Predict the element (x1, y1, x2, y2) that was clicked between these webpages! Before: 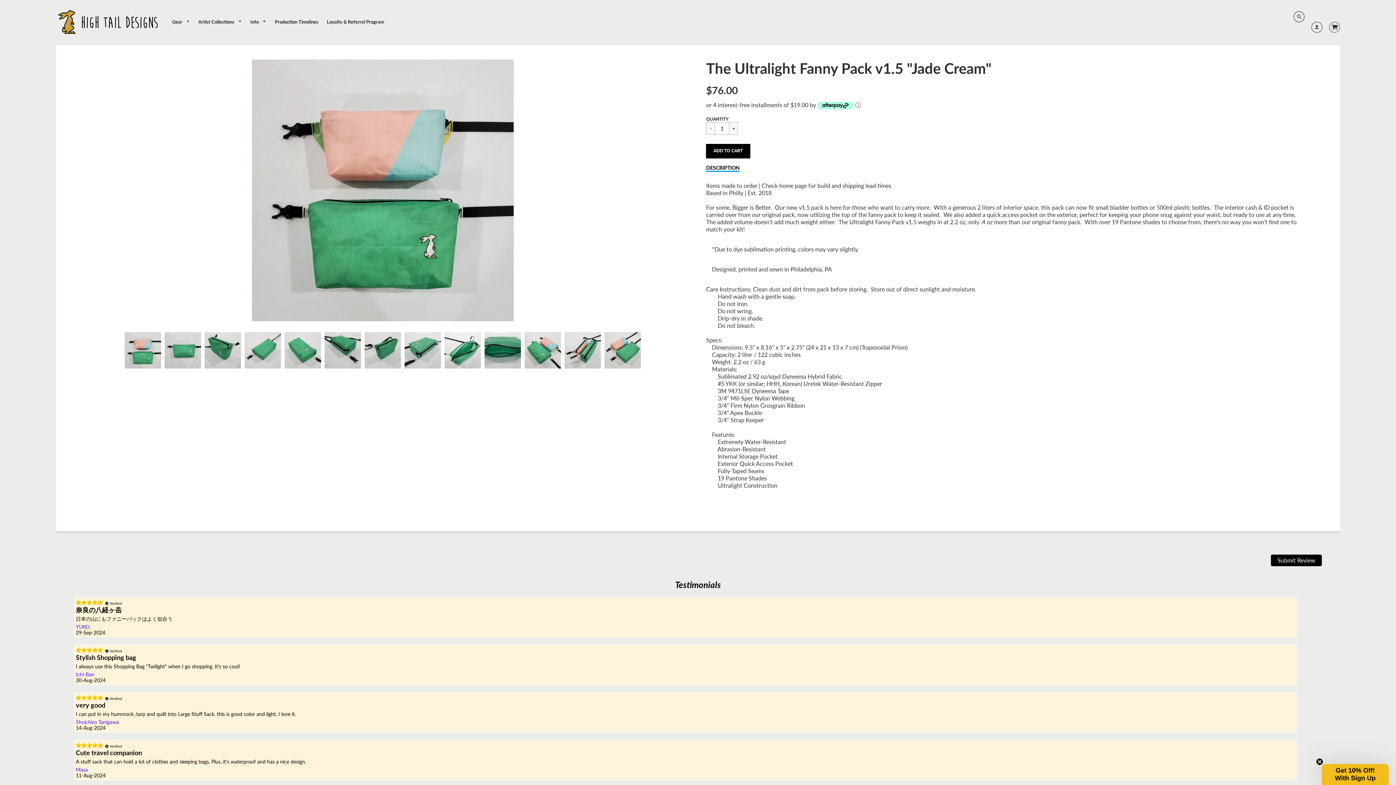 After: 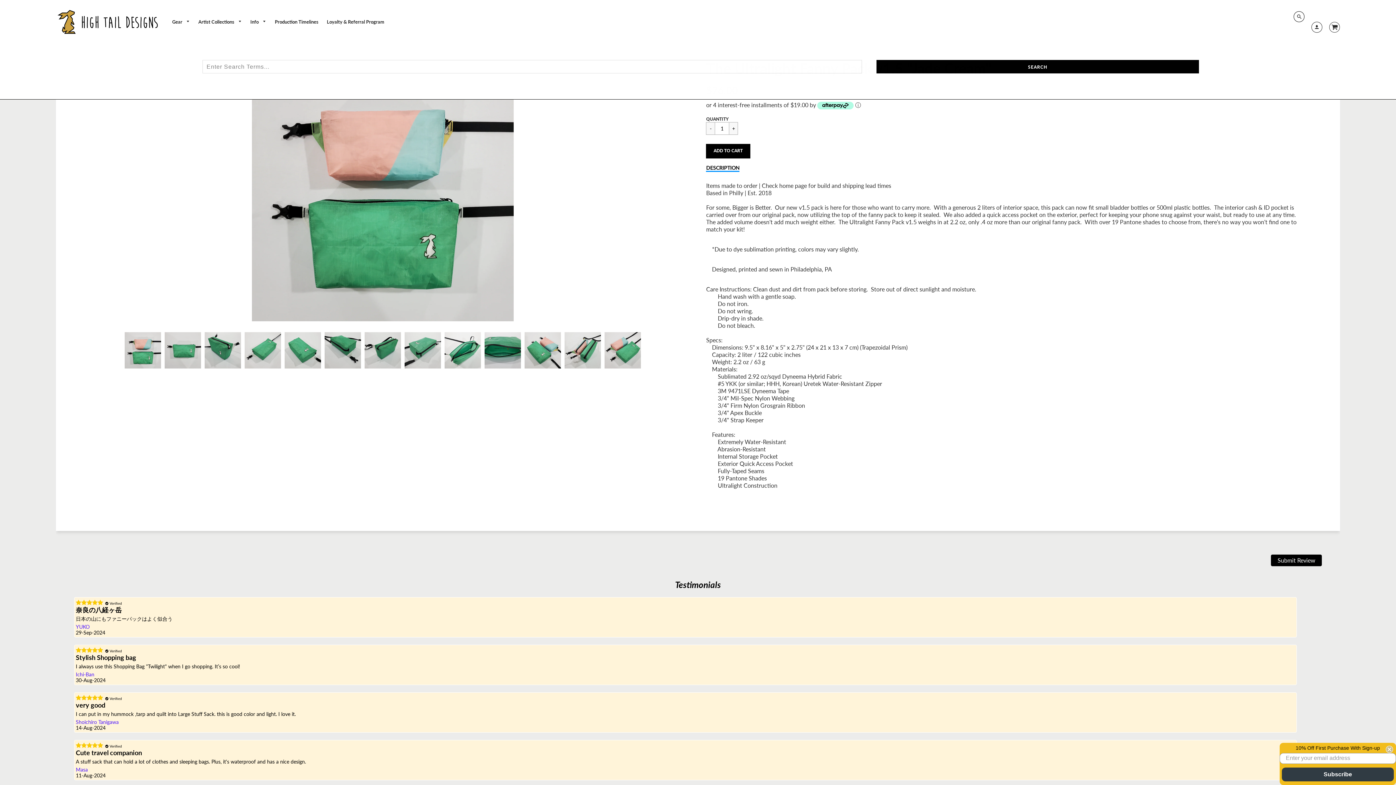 Action: bbox: (1293, 10, 1304, 23)